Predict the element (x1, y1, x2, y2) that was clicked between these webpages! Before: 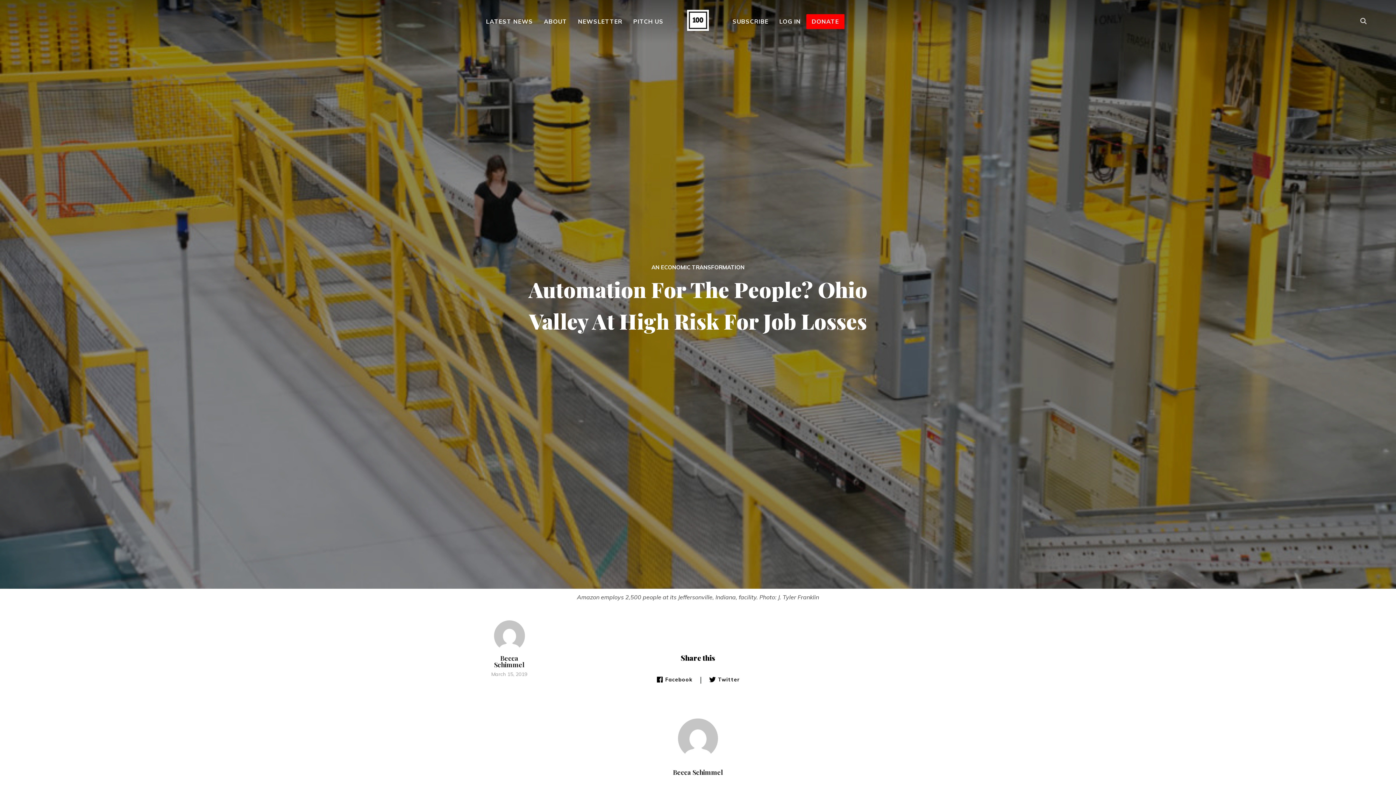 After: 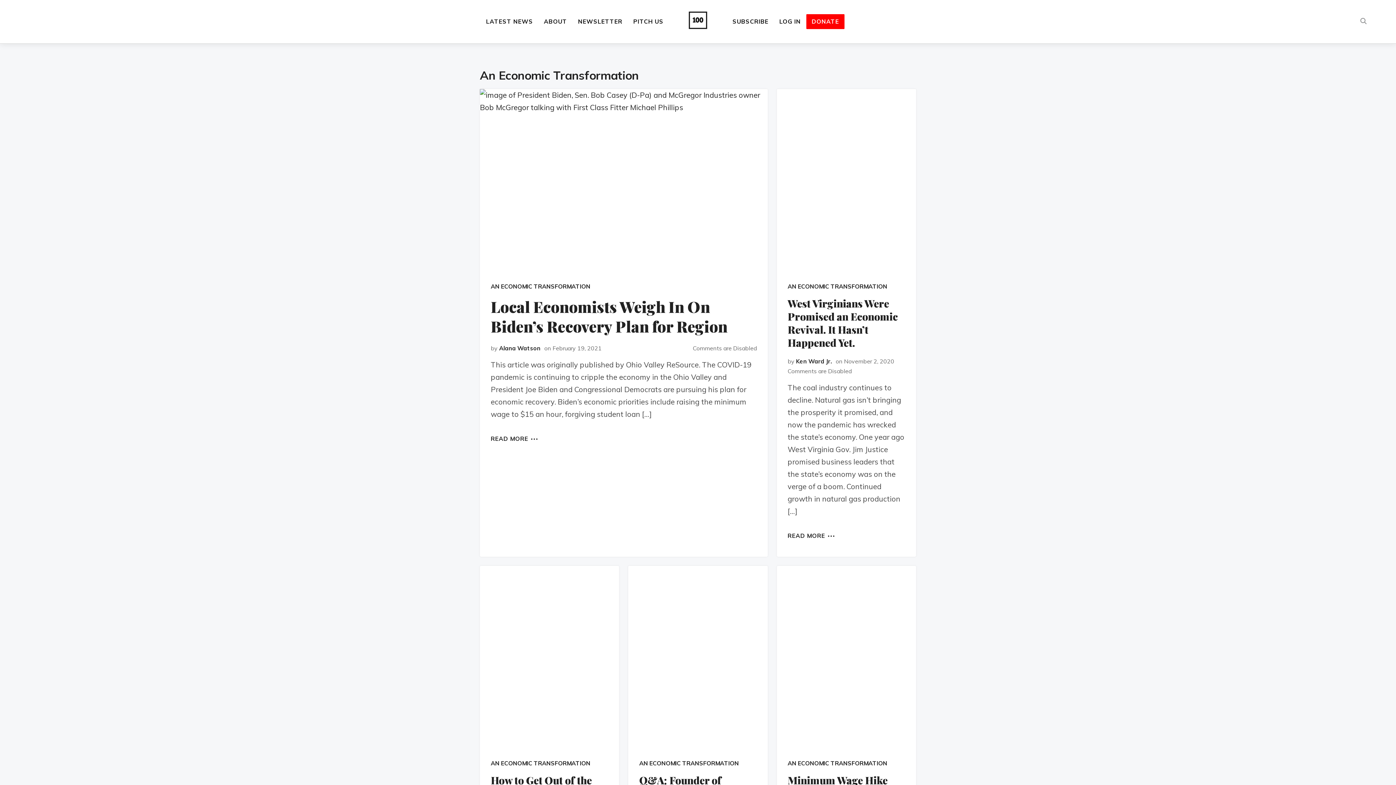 Action: bbox: (651, 264, 744, 270) label: AN ECONOMIC TRANSFORMATION